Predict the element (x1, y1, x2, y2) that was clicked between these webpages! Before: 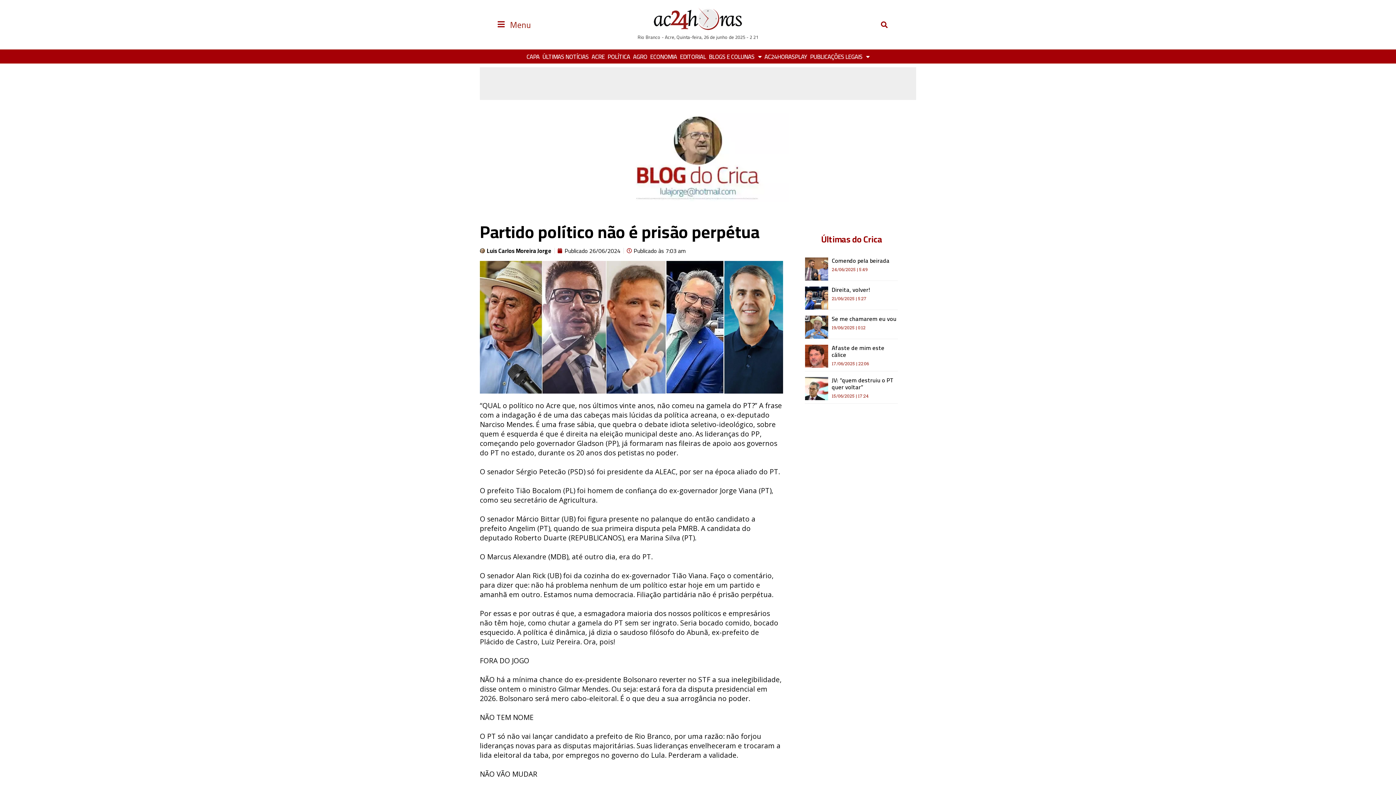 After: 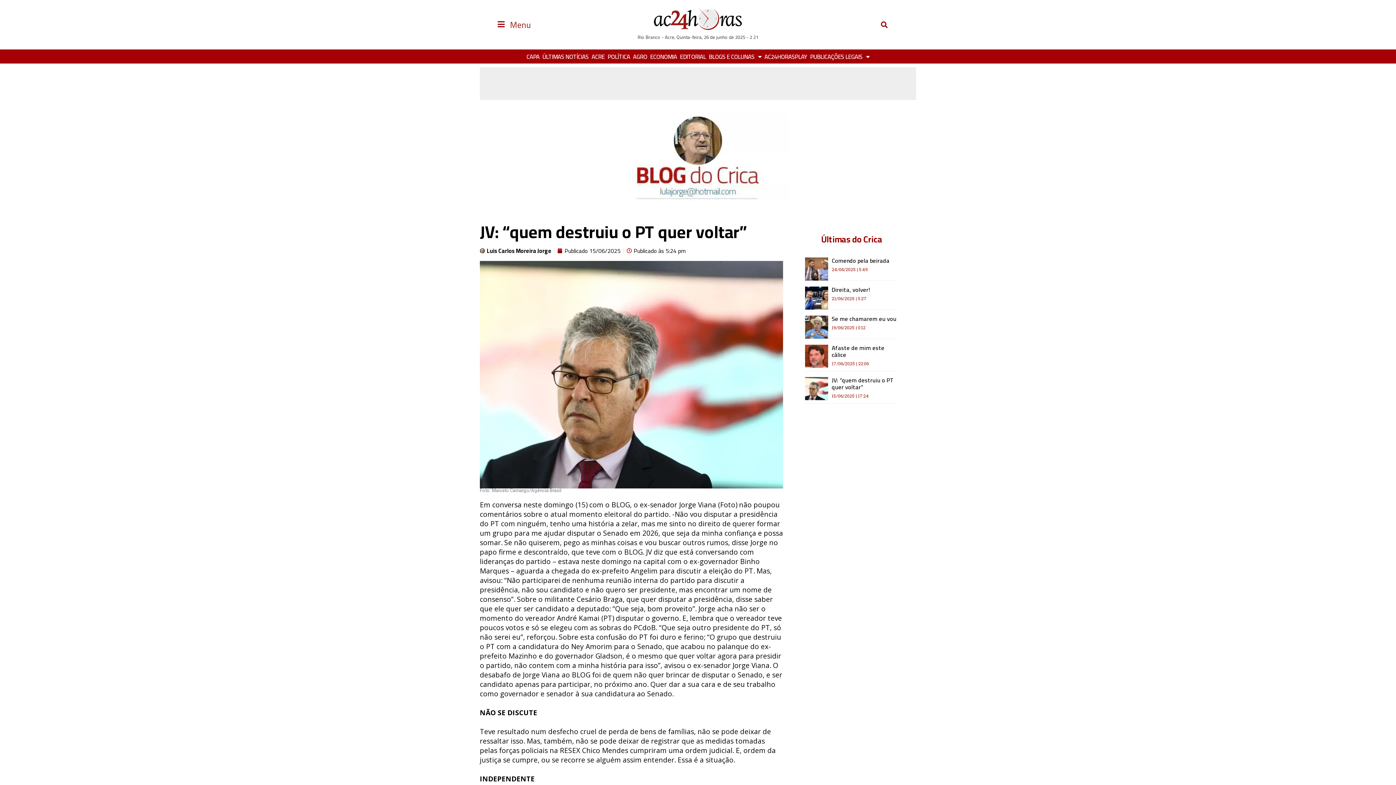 Action: label: JV: “quem destruiu o PT quer voltar” bbox: (832, 374, 893, 392)